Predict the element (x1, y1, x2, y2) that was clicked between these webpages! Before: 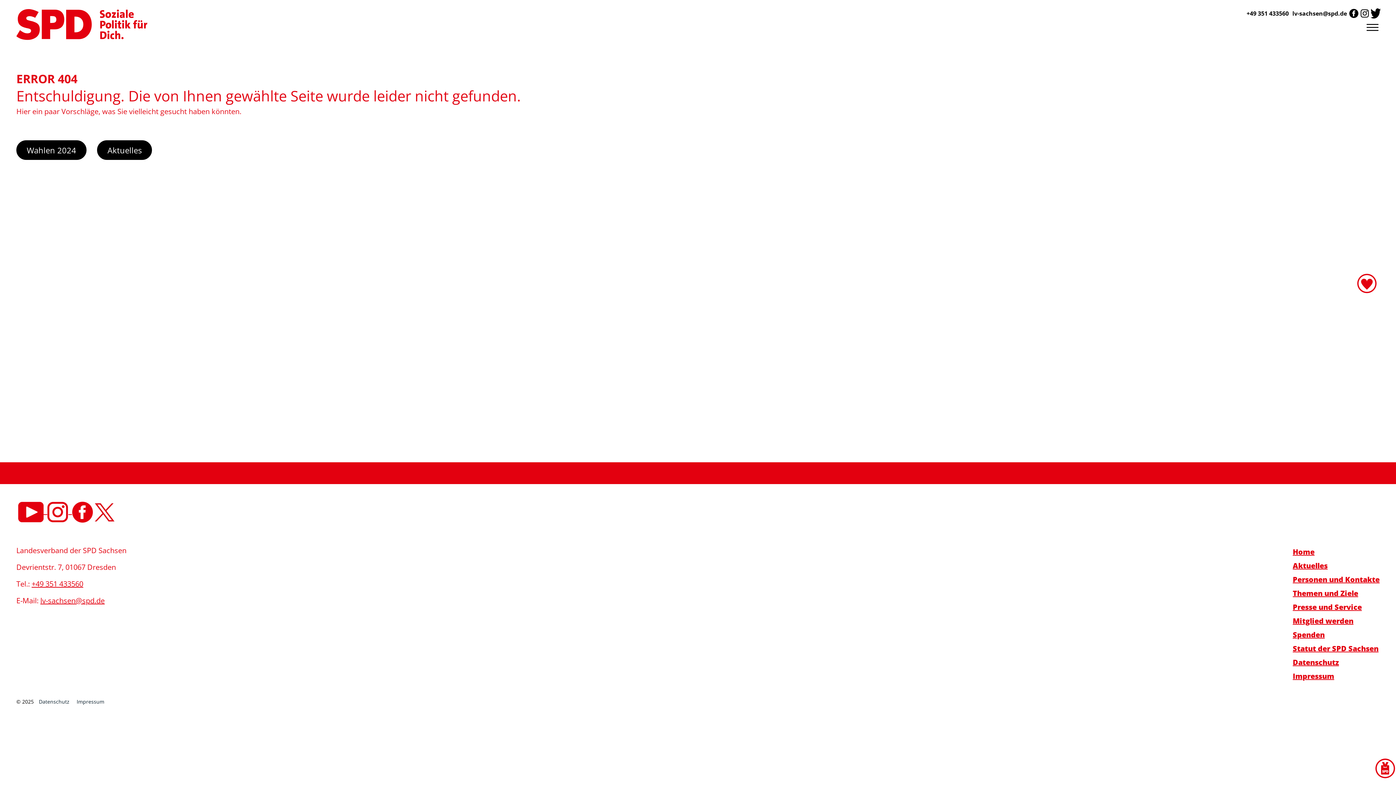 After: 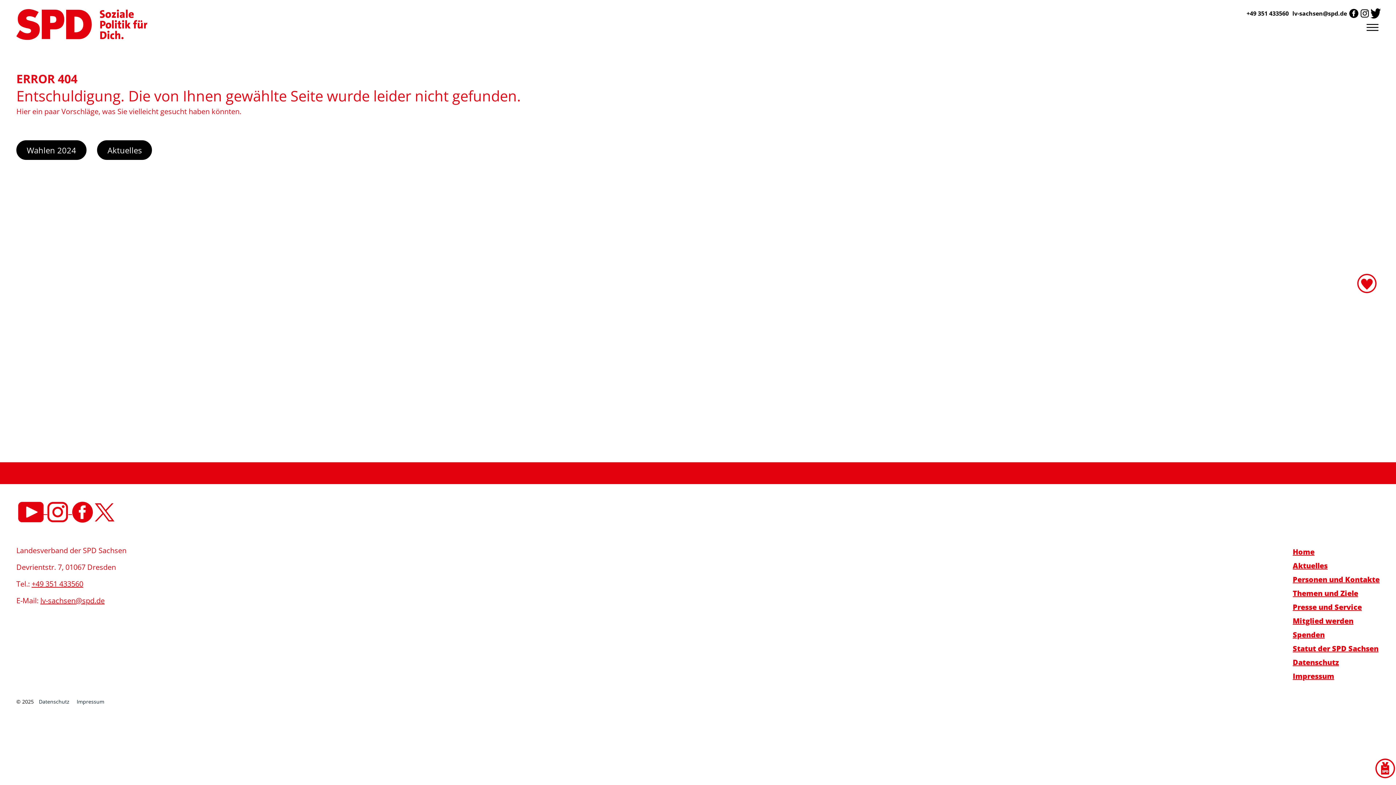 Action: bbox: (1293, 642, 1378, 656) label: Statut der SPD Sachsen